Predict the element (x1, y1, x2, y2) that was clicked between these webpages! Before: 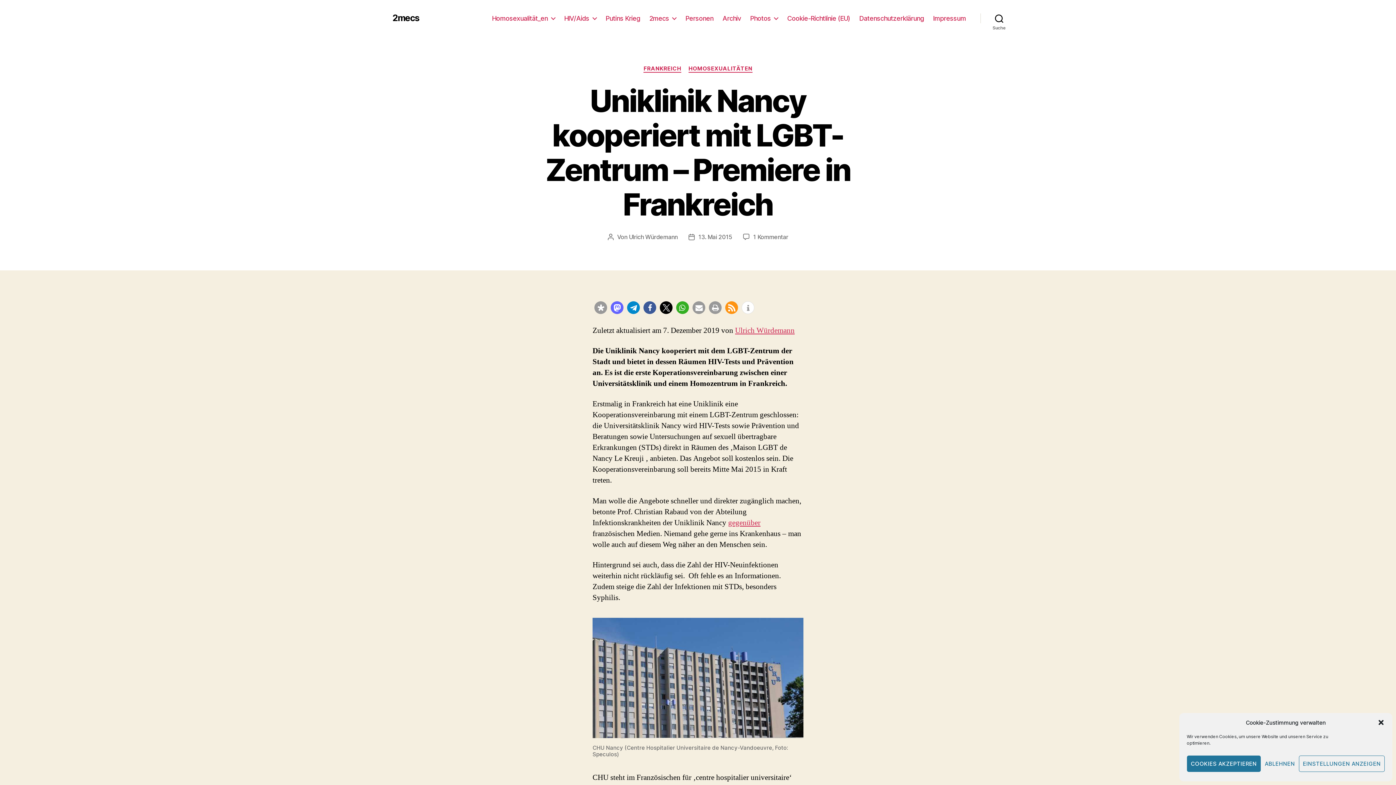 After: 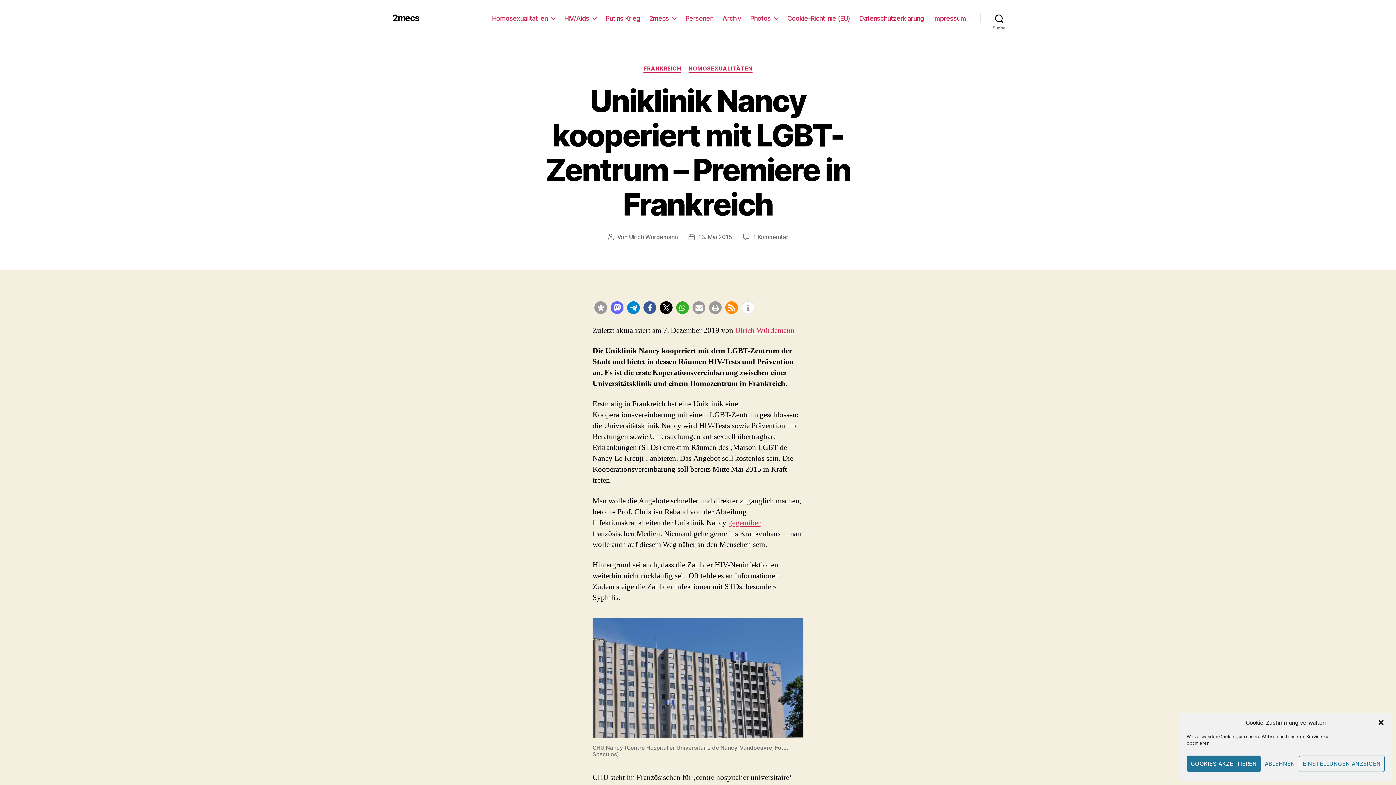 Action: label: RSS-feed bbox: (725, 301, 738, 314)